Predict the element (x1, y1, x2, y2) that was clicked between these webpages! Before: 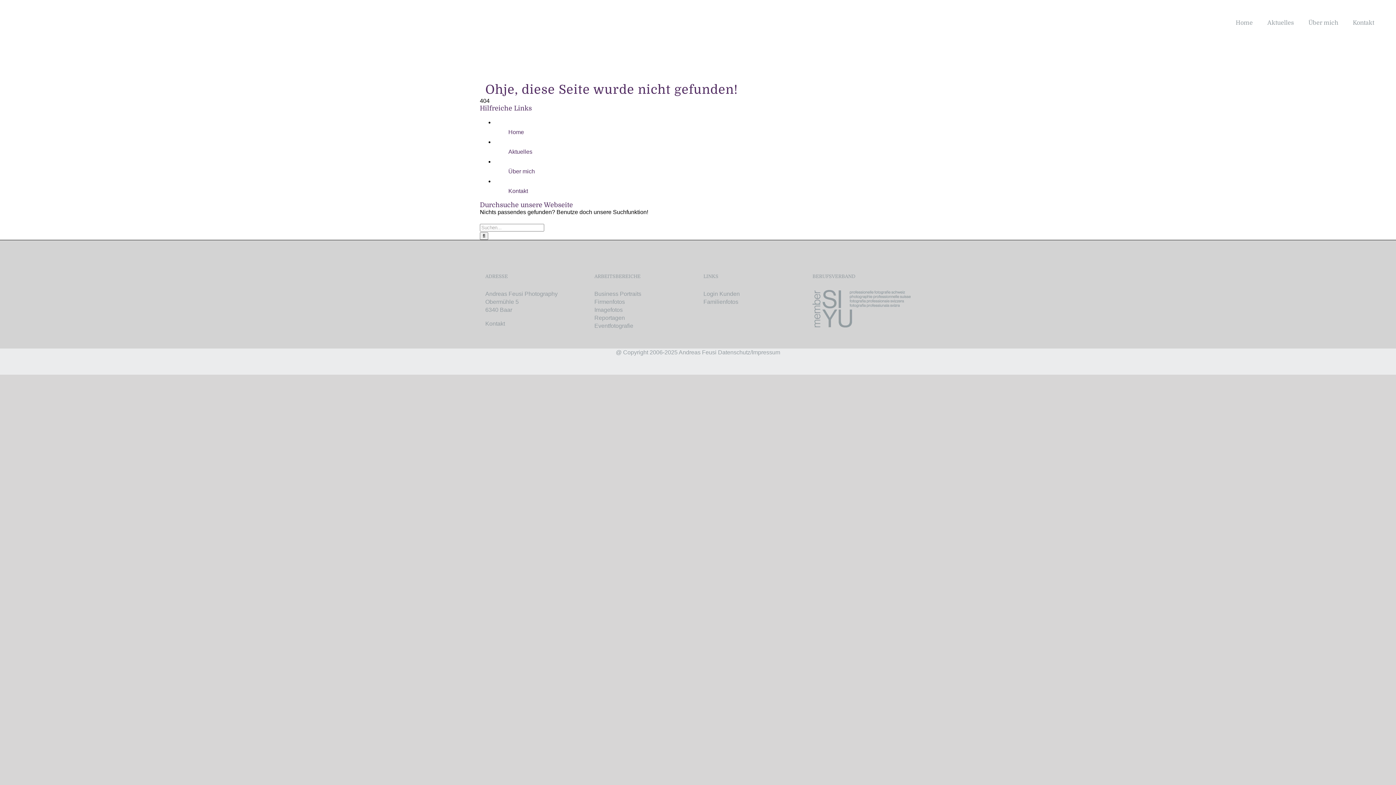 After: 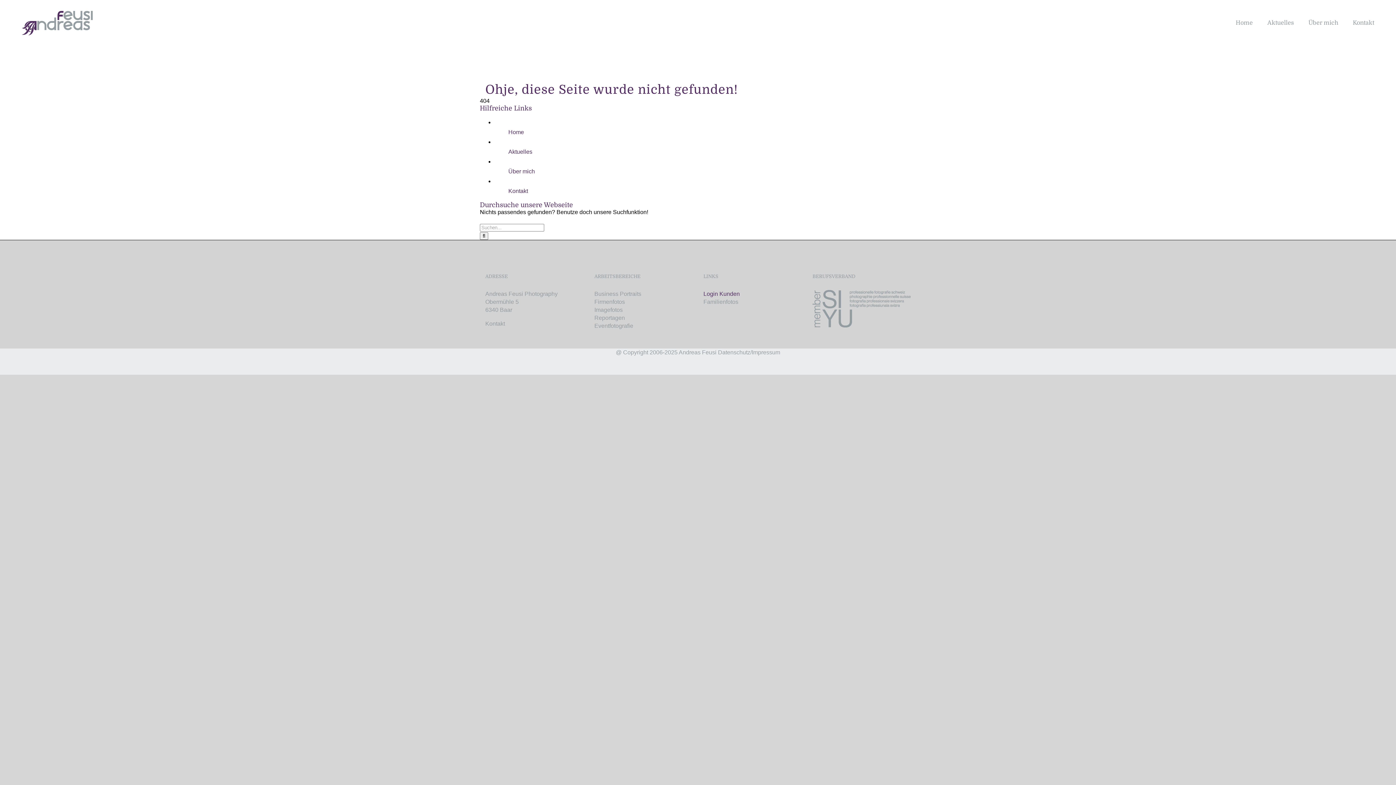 Action: label: Login Kunden bbox: (703, 290, 740, 296)